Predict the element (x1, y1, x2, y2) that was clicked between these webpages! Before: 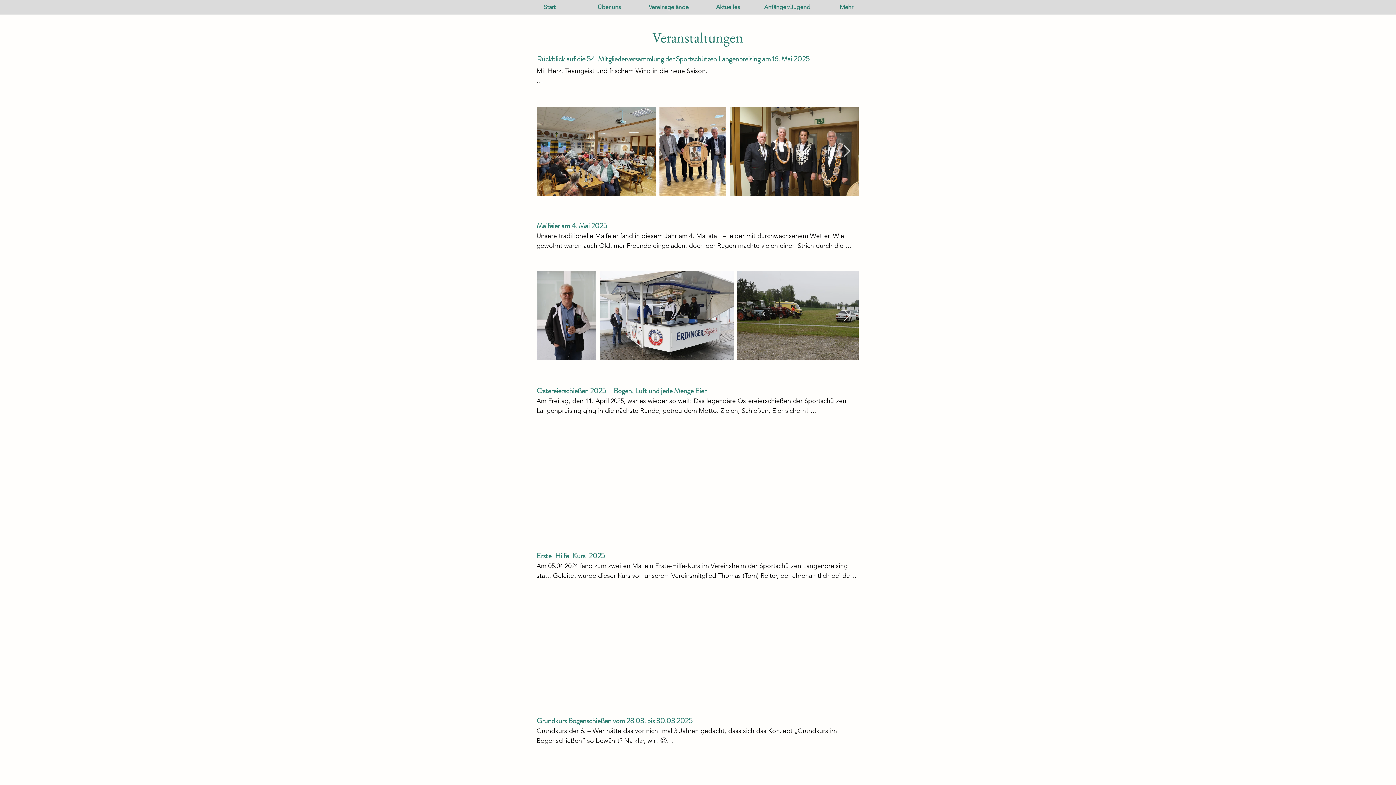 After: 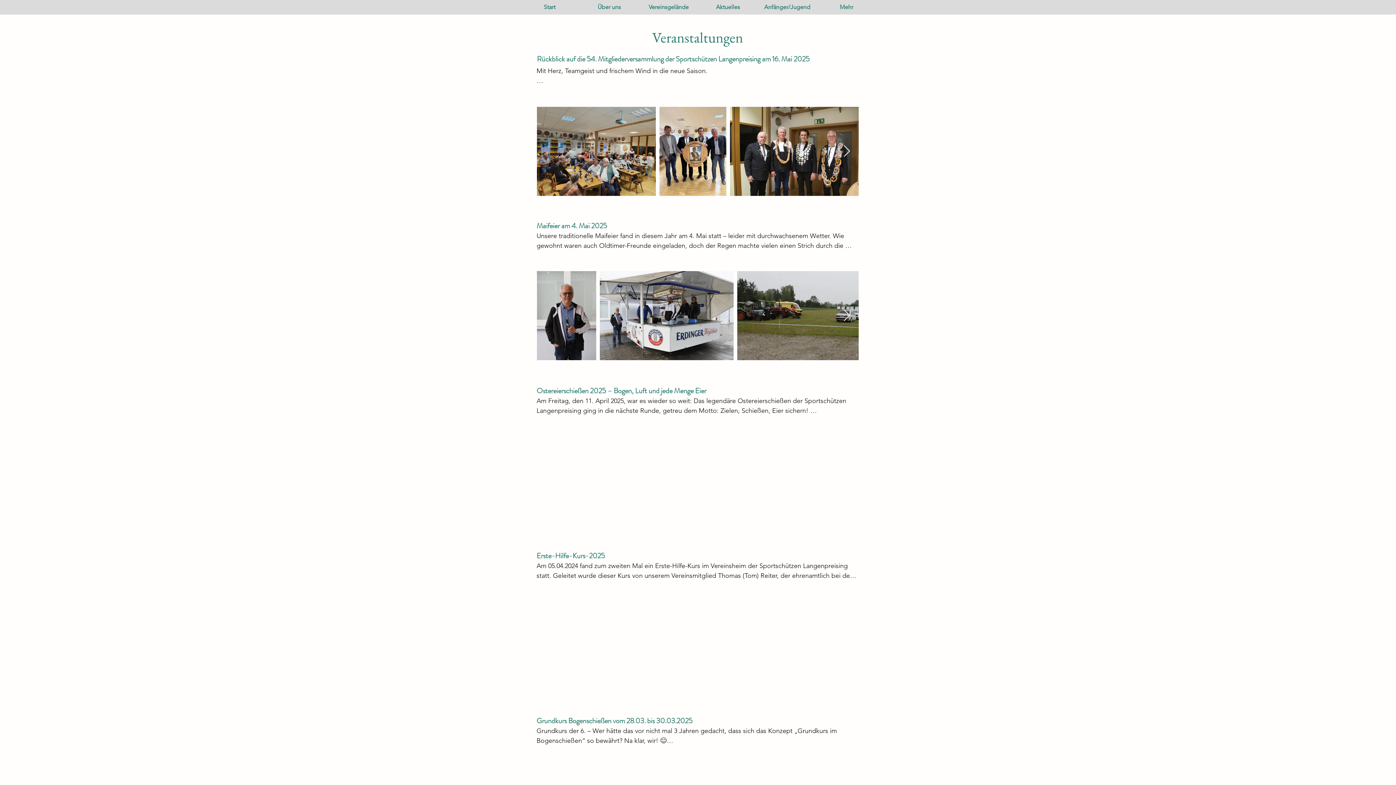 Action: bbox: (639, 0, 698, 14) label: Vereinsgelände